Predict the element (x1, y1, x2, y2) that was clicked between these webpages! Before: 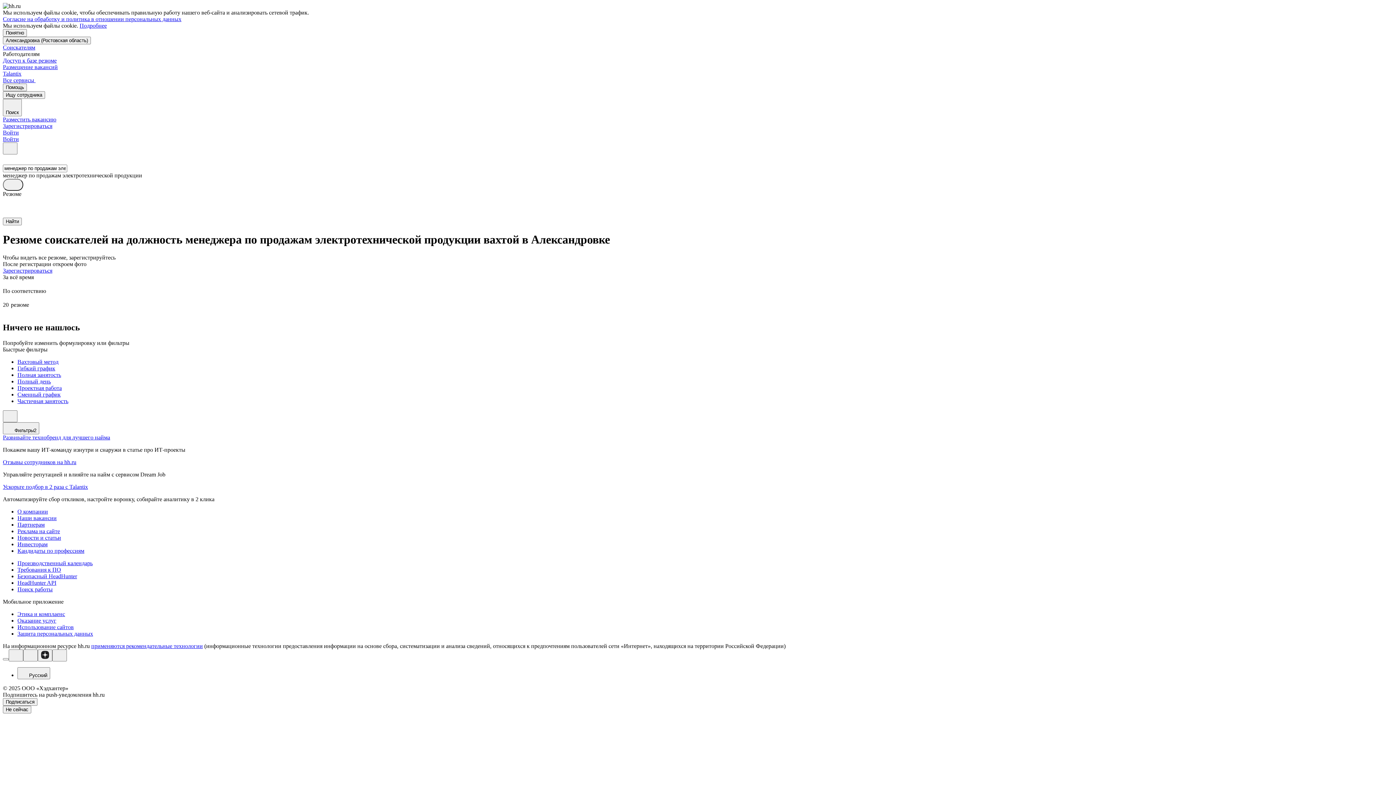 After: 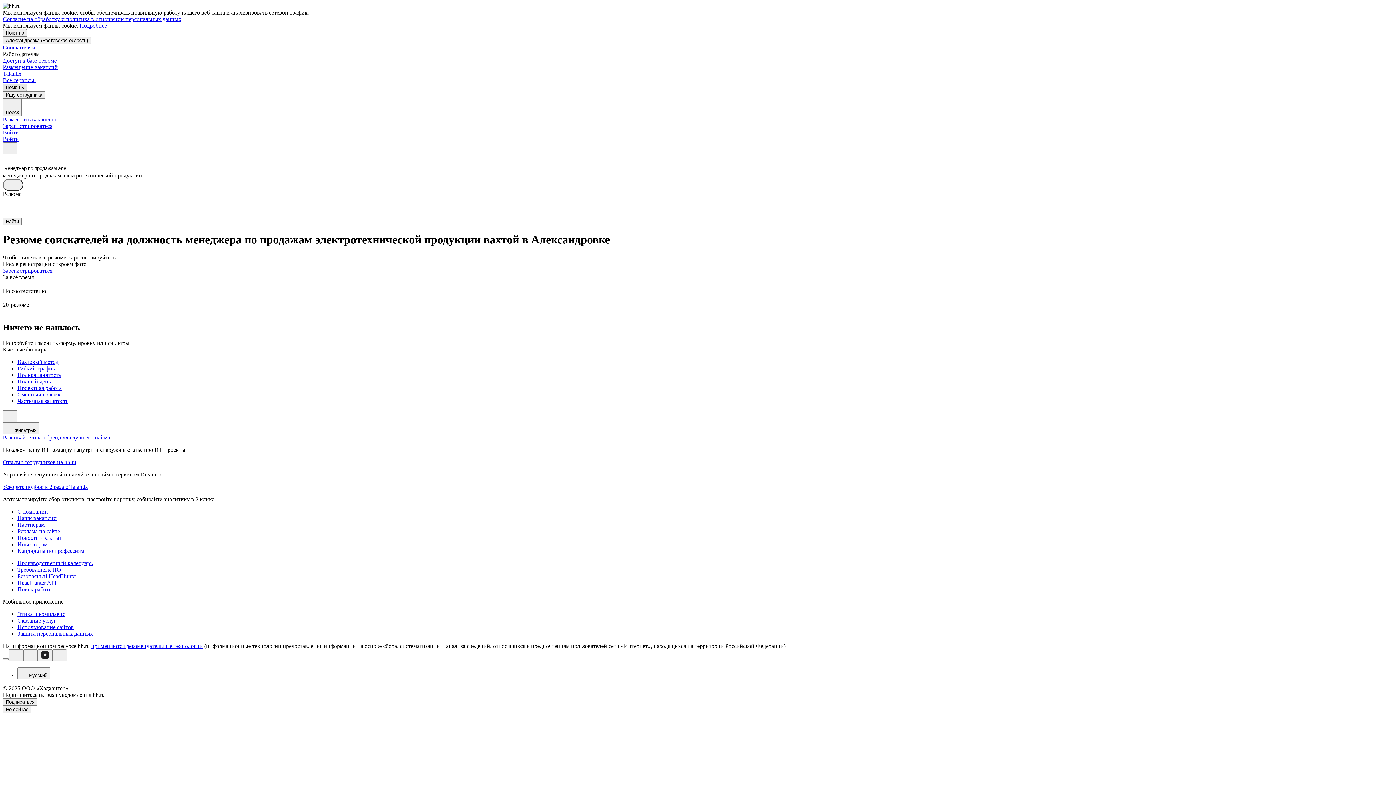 Action: bbox: (2, 83, 26, 91) label: Помощь